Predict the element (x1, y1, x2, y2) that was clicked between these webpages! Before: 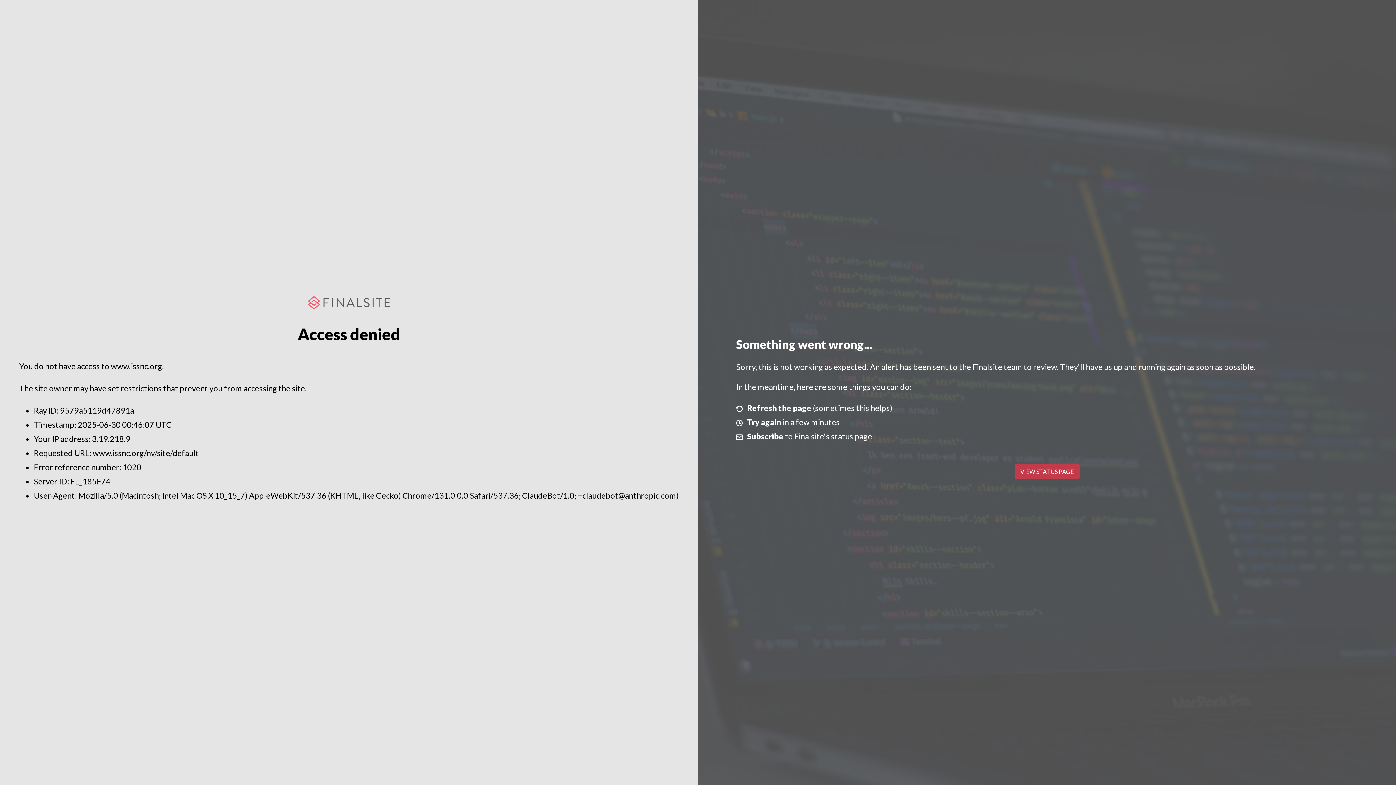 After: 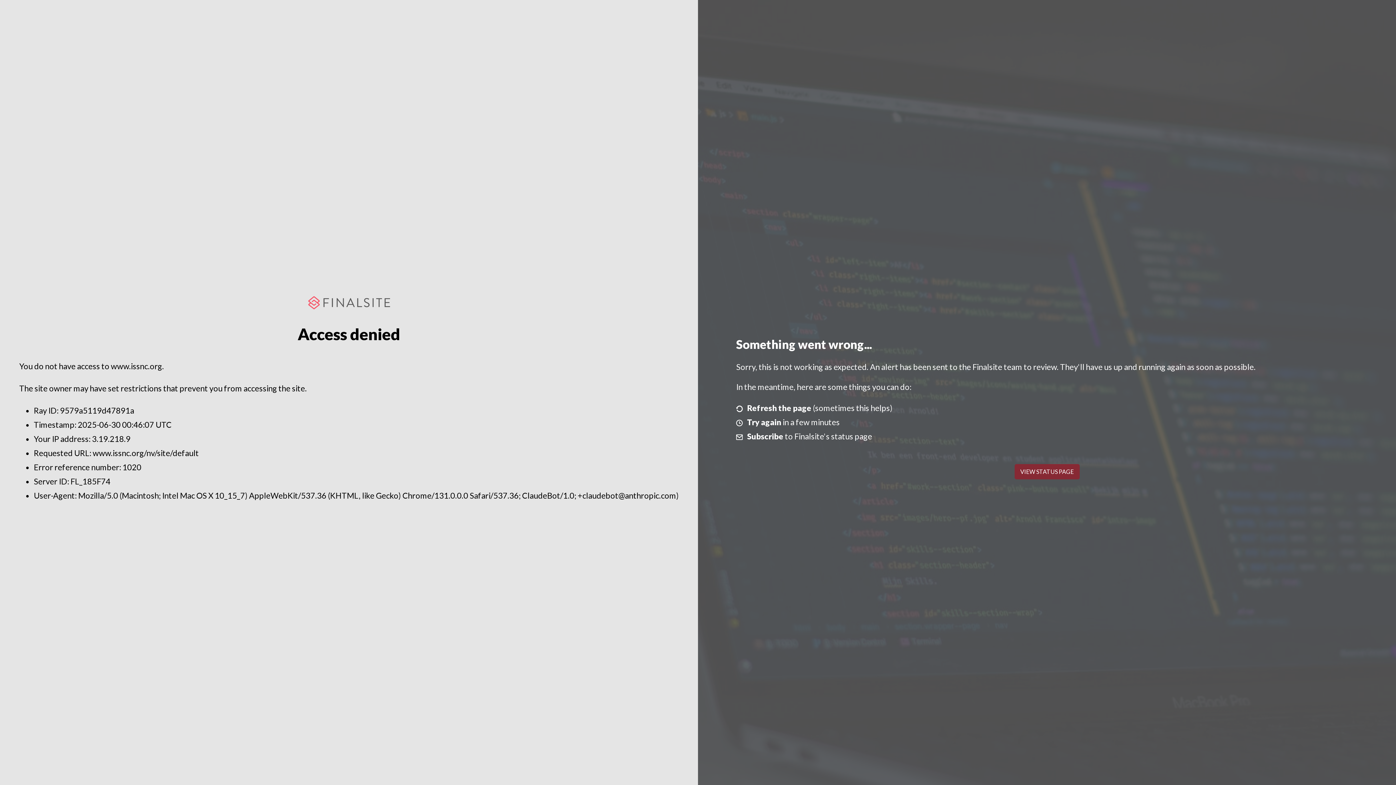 Action: label: VIEW STATUS PAGE bbox: (1014, 464, 1079, 479)